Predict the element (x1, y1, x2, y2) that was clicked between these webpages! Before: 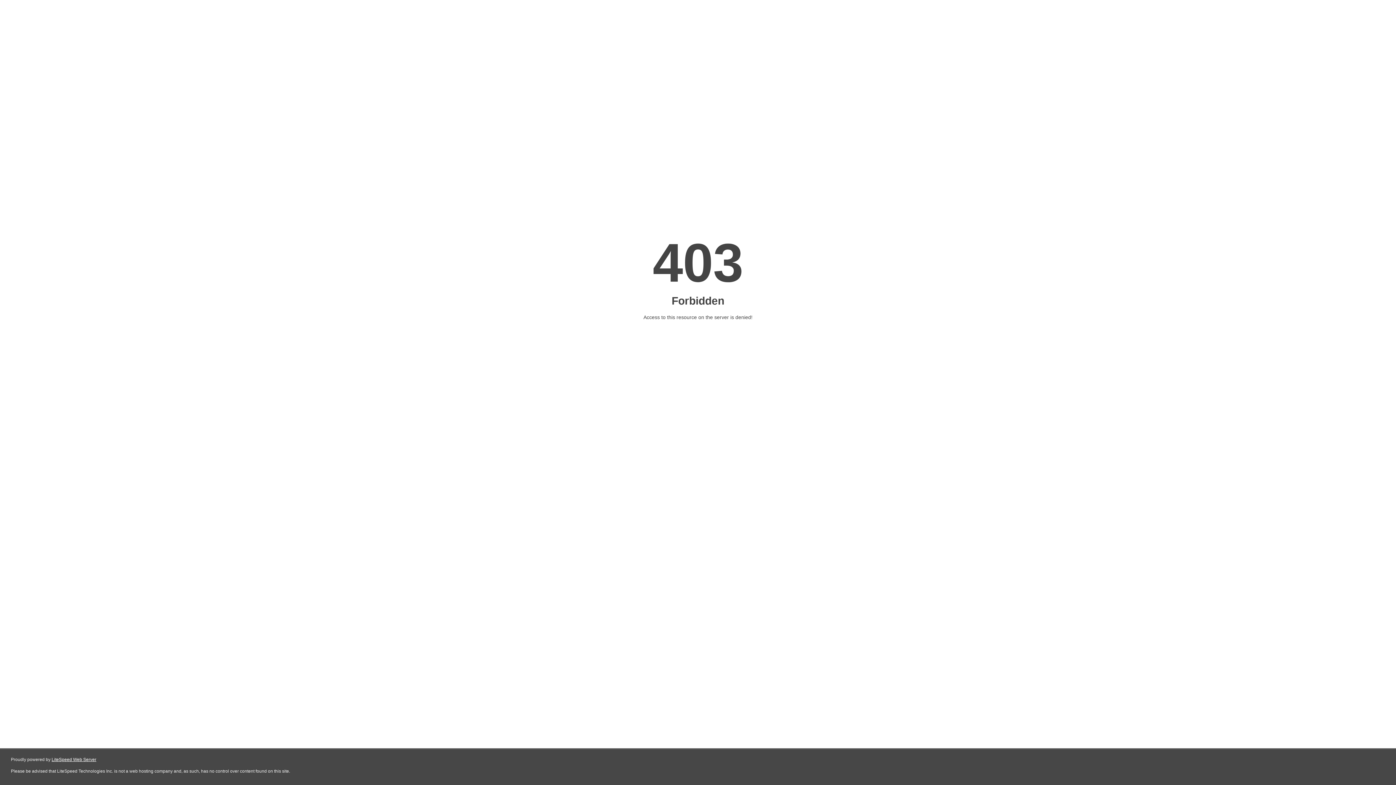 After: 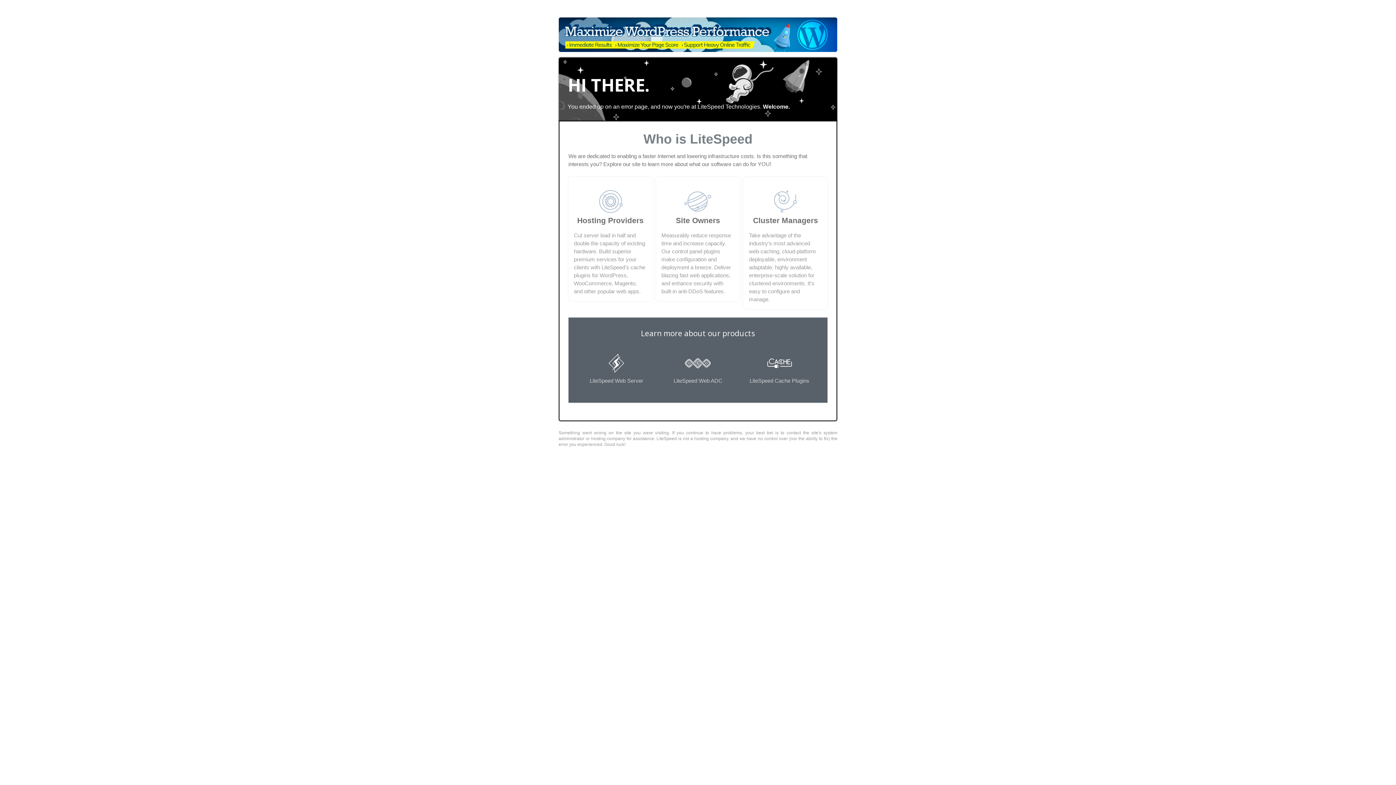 Action: label: LiteSpeed Web Server bbox: (51, 757, 96, 762)